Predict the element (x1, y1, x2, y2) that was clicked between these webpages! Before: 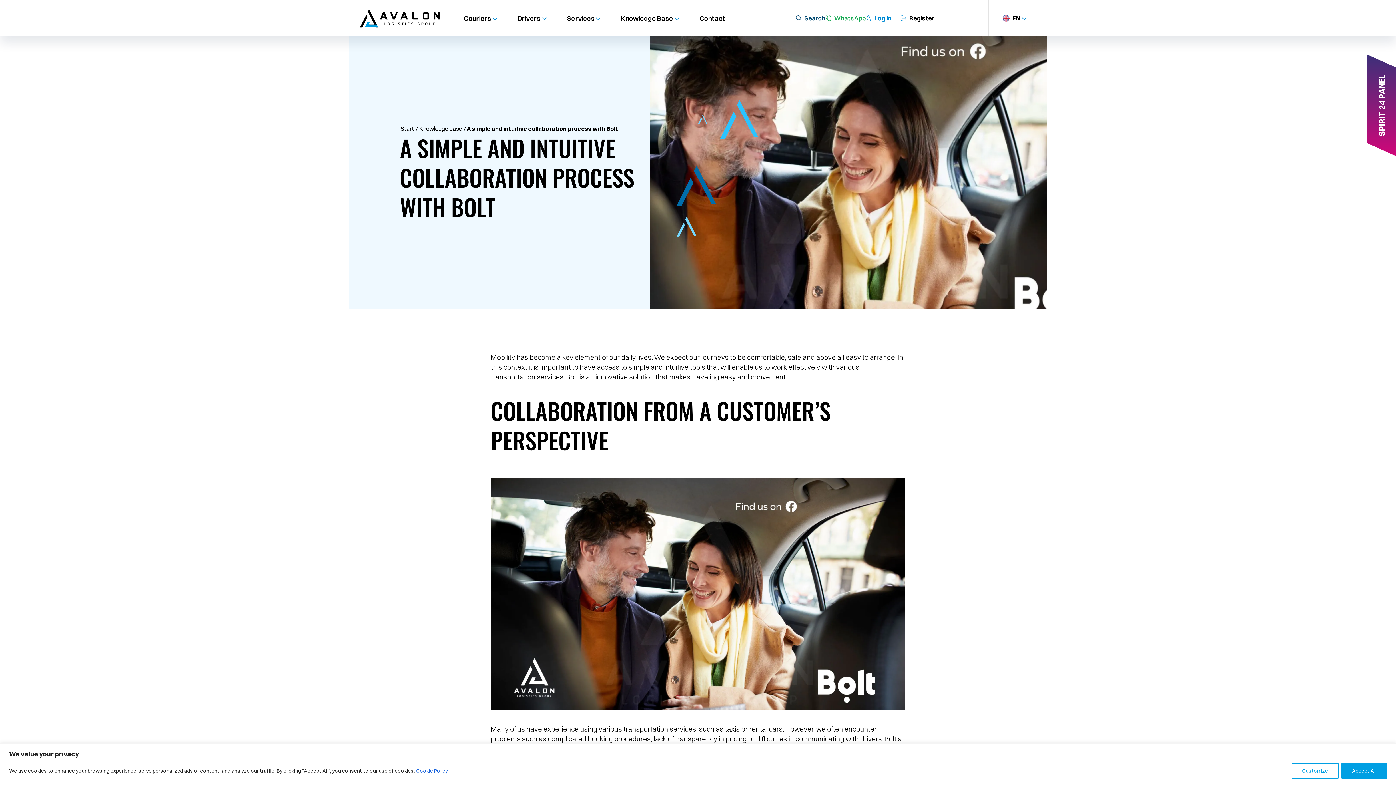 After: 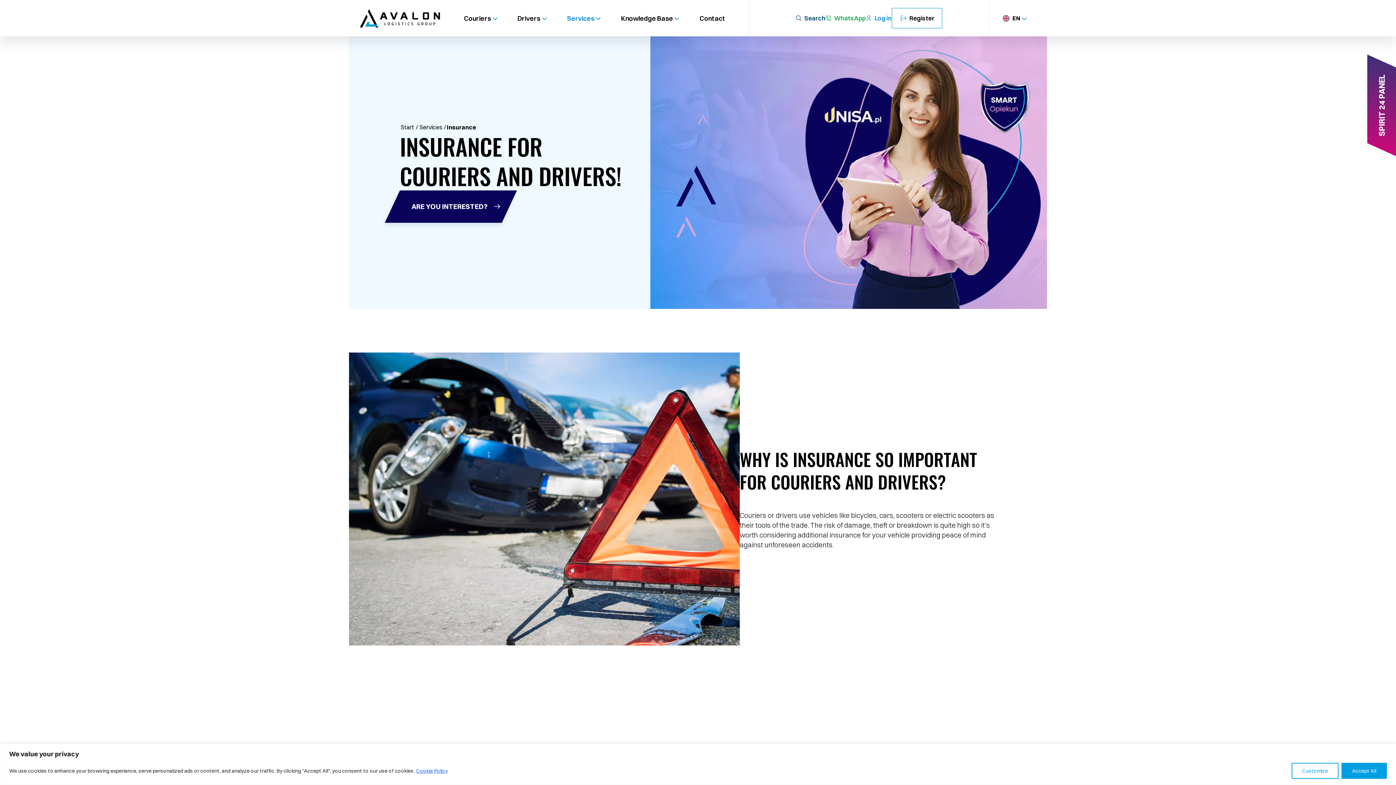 Action: bbox: (567, 13, 601, 23) label: Services